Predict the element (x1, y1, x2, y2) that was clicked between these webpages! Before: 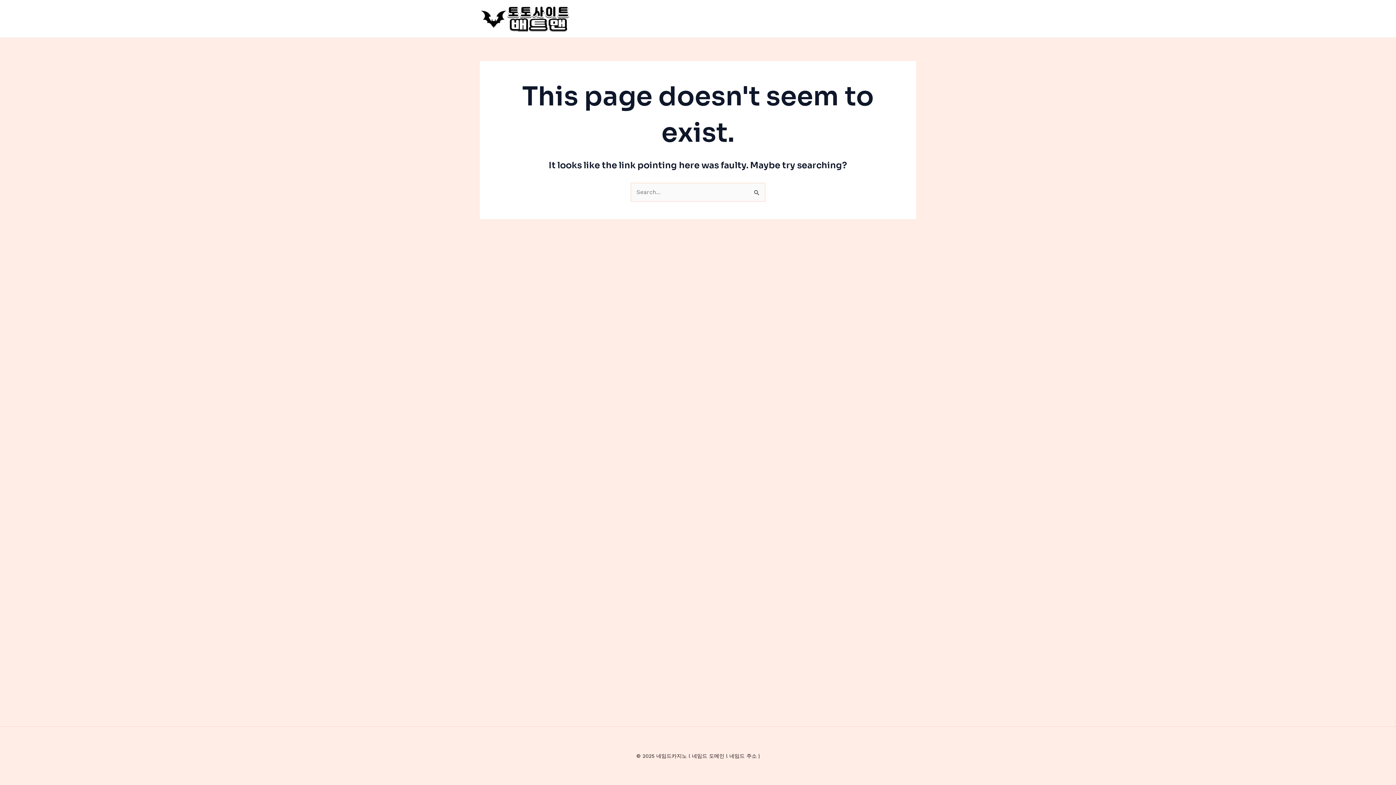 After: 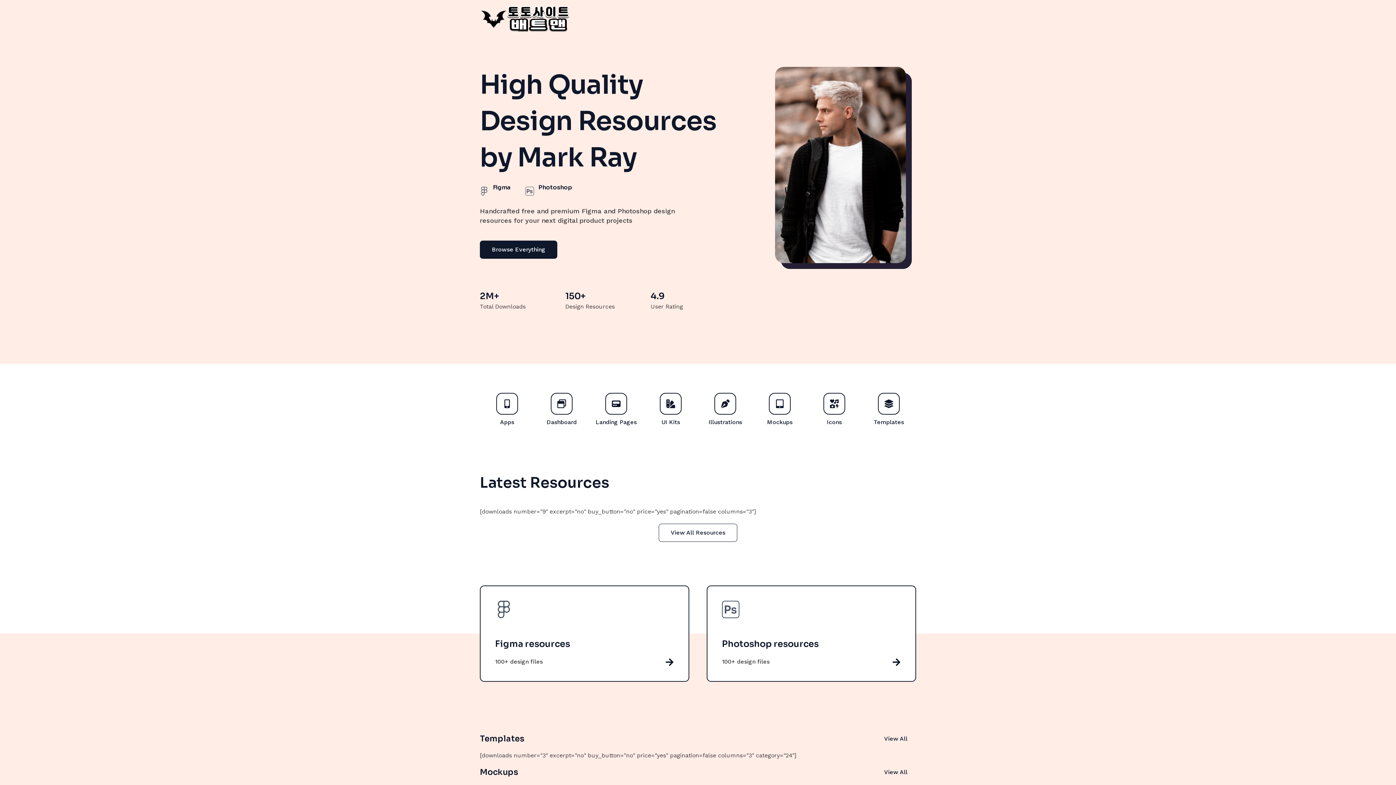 Action: bbox: (480, 14, 570, 21)